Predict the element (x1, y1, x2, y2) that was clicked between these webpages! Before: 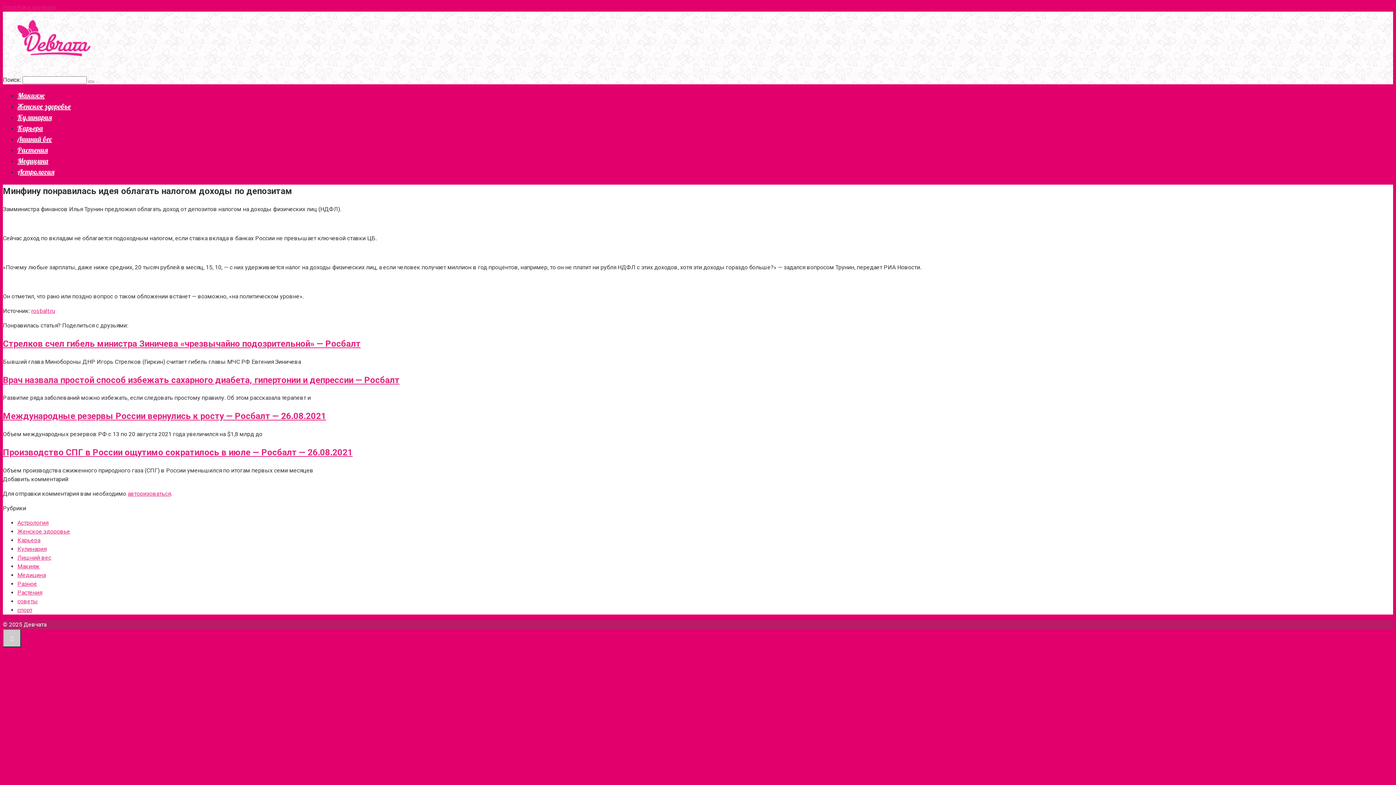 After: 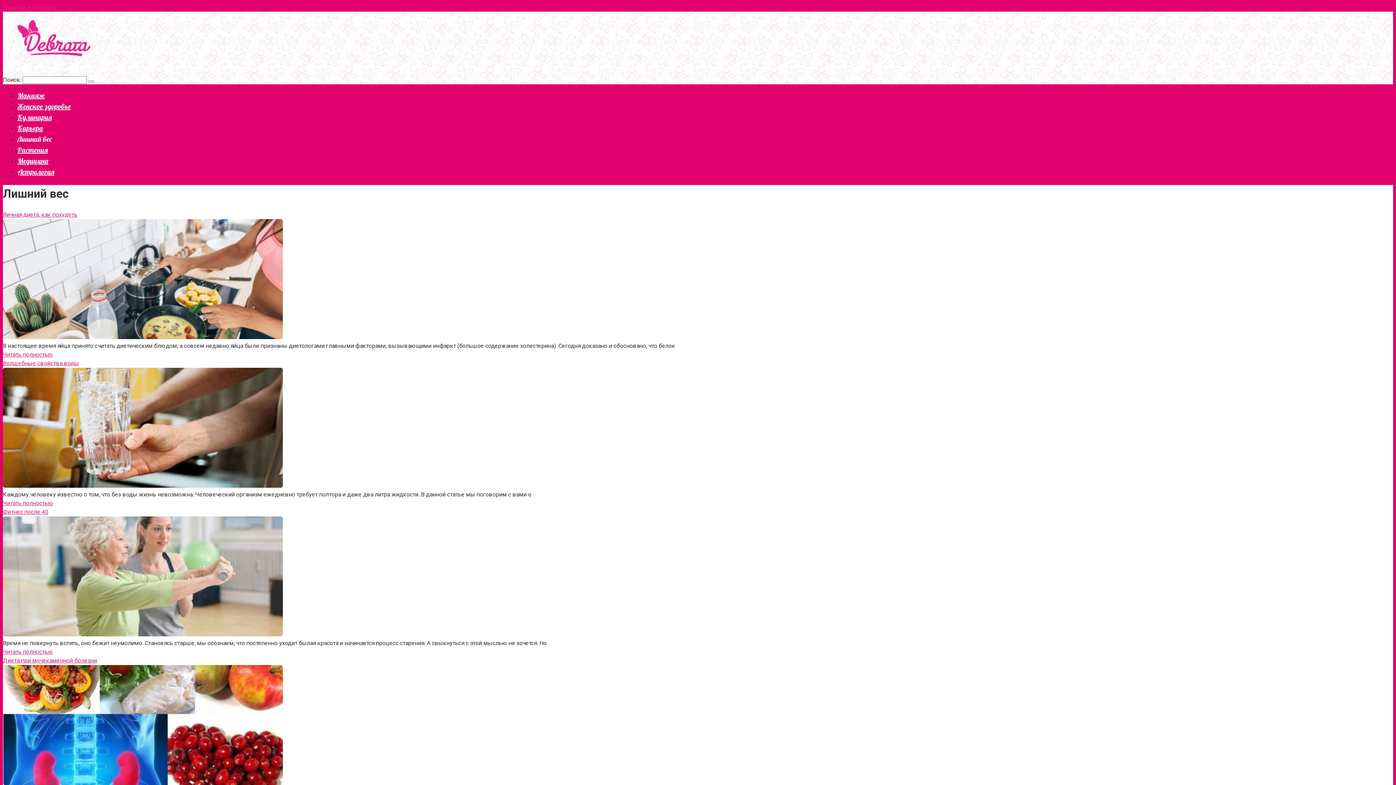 Action: label: Лишний вес bbox: (17, 134, 52, 143)